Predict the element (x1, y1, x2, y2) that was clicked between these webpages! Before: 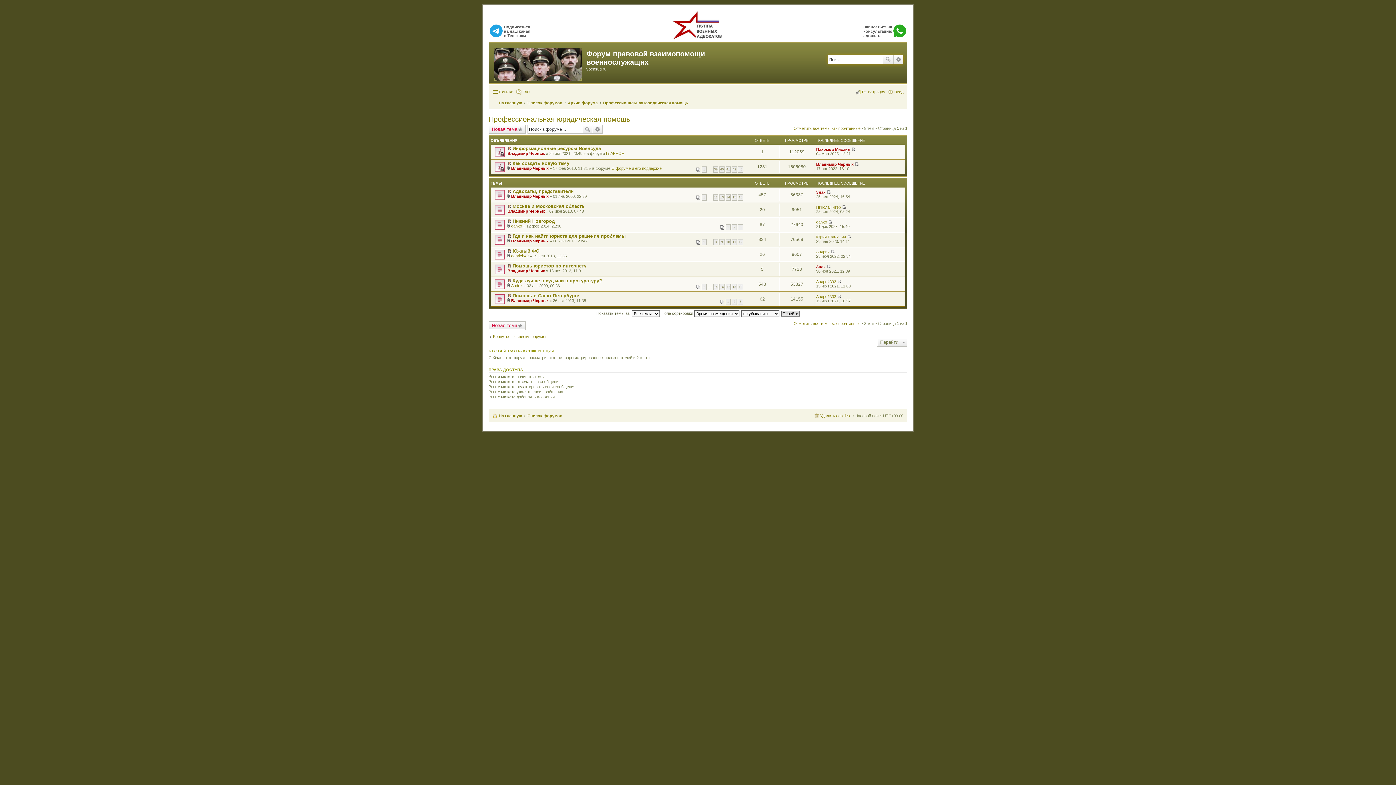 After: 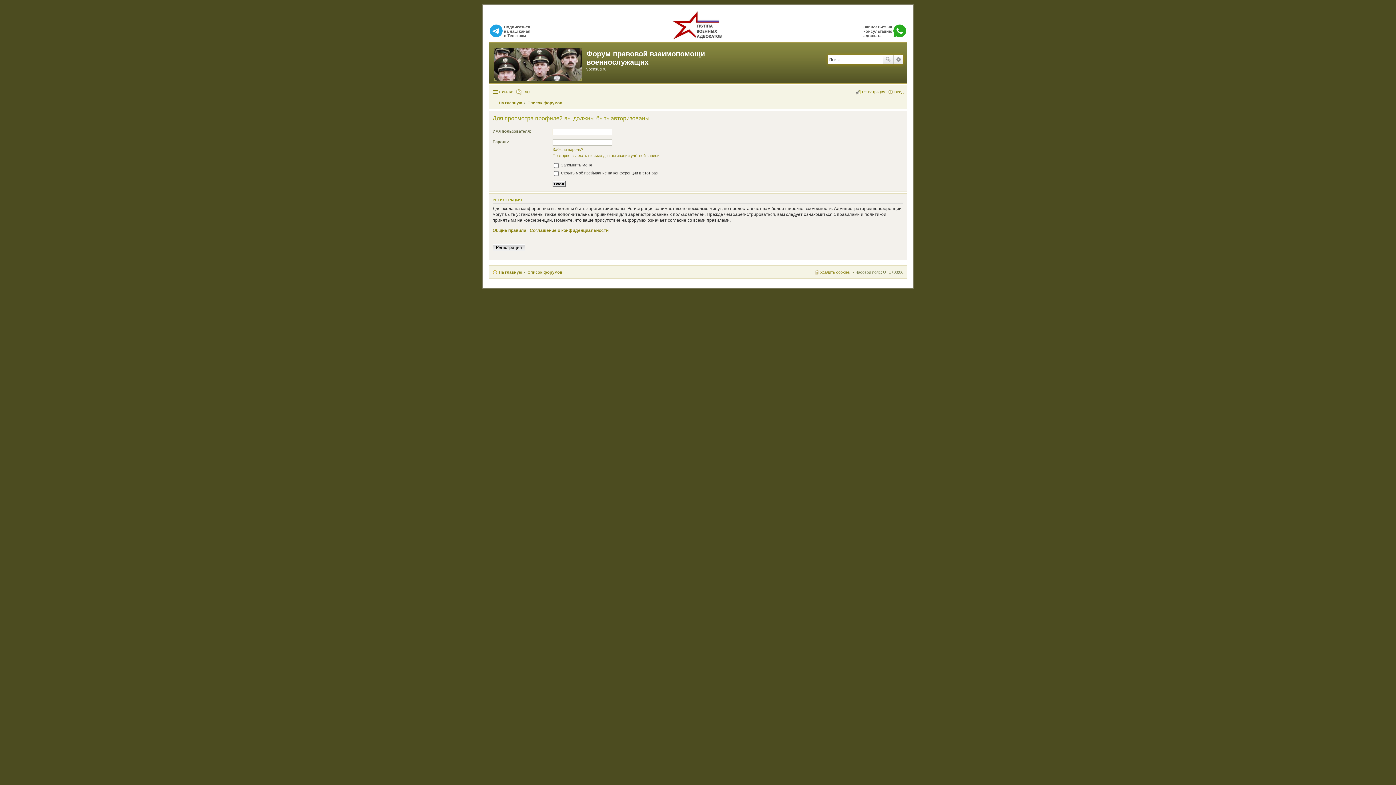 Action: bbox: (511, 298, 548, 302) label: Владимир Черных